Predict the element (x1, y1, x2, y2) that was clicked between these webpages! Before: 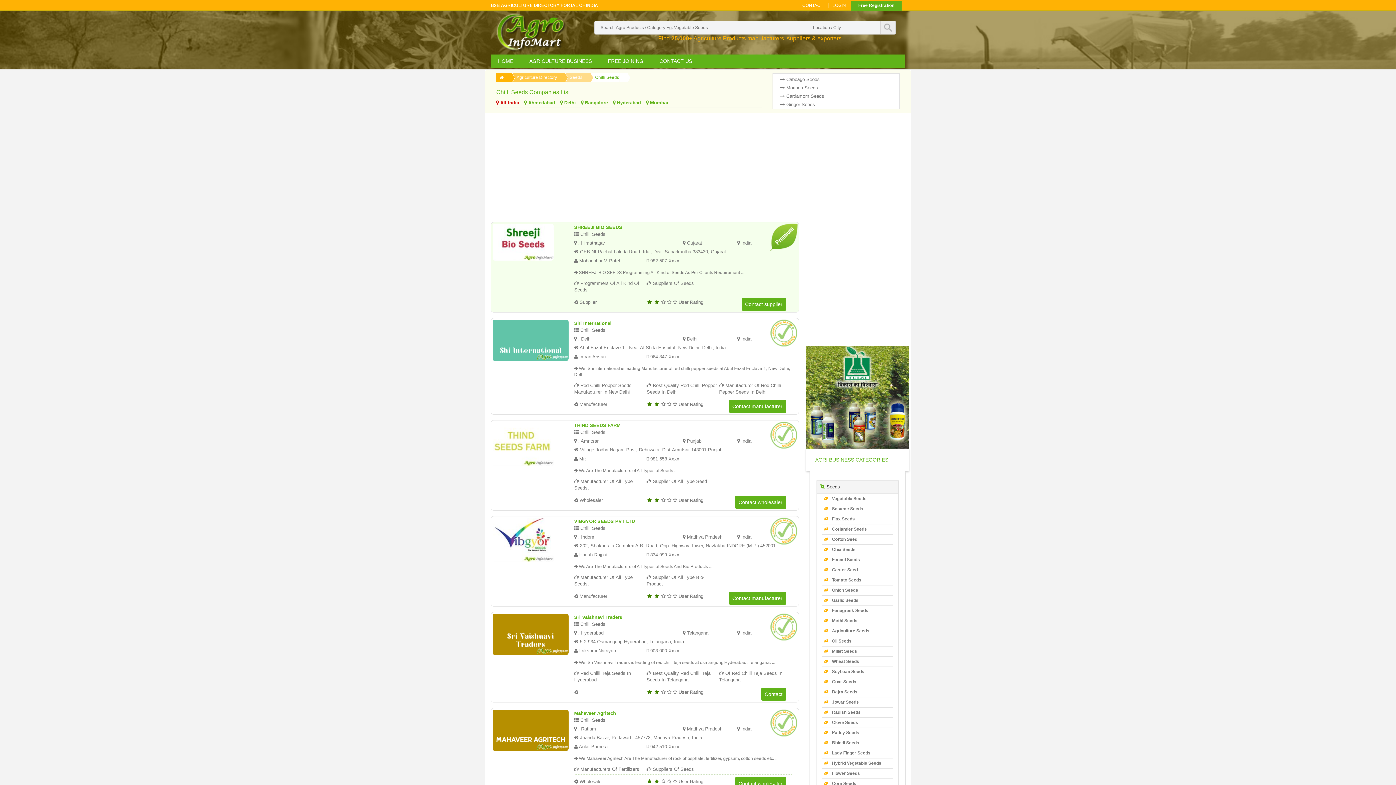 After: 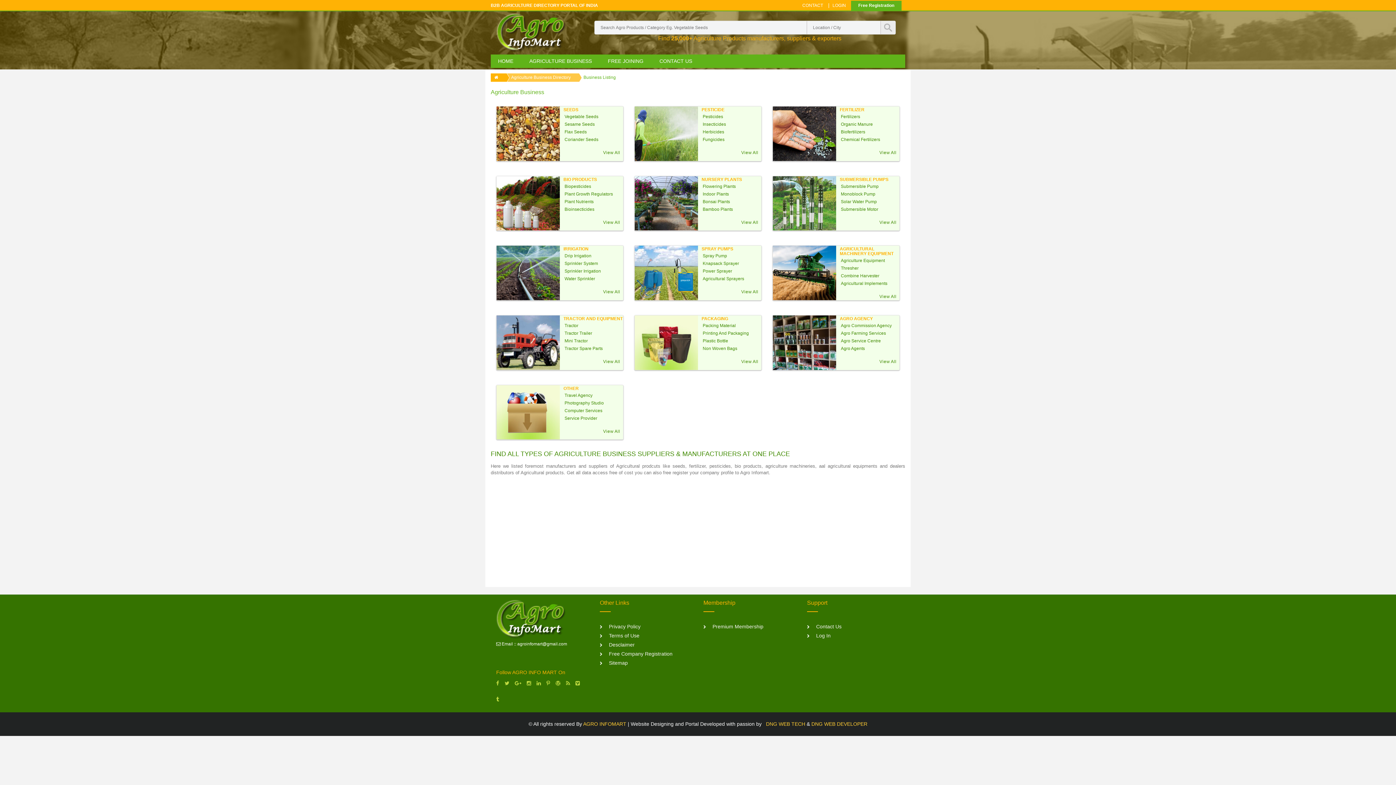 Action: bbox: (522, 54, 599, 68) label: AGRICULTURE BUSINESS